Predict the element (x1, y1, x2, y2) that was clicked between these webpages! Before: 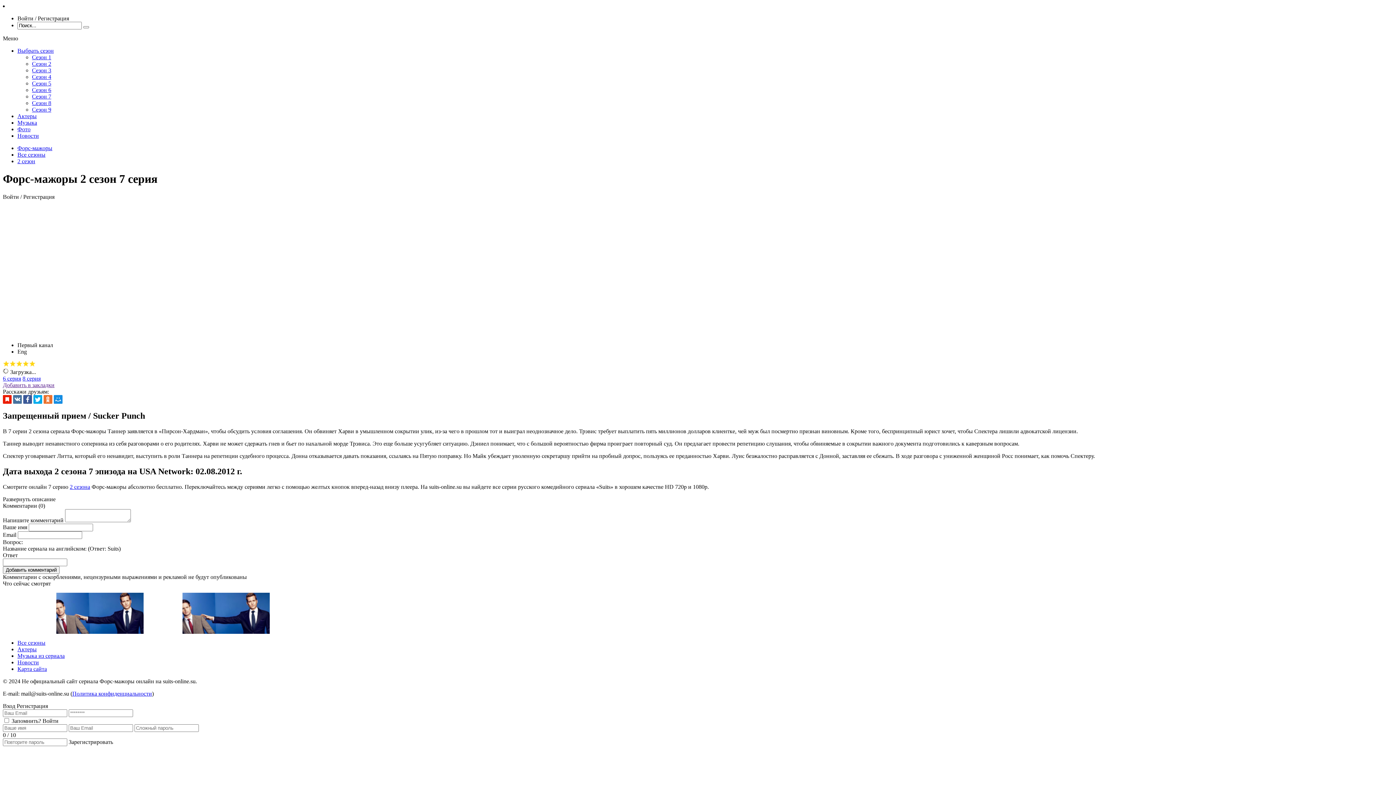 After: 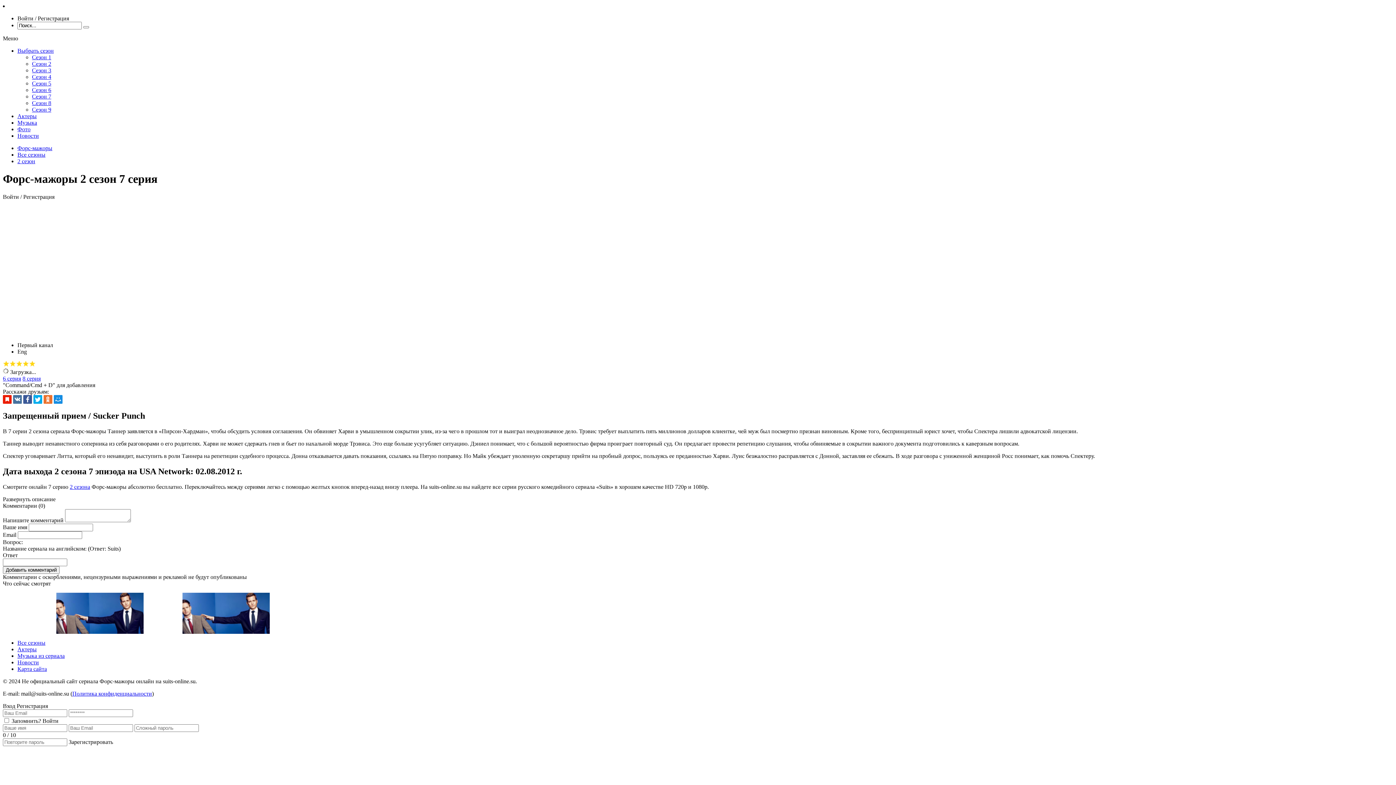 Action: bbox: (2, 382, 54, 388) label: Добавить в закладки